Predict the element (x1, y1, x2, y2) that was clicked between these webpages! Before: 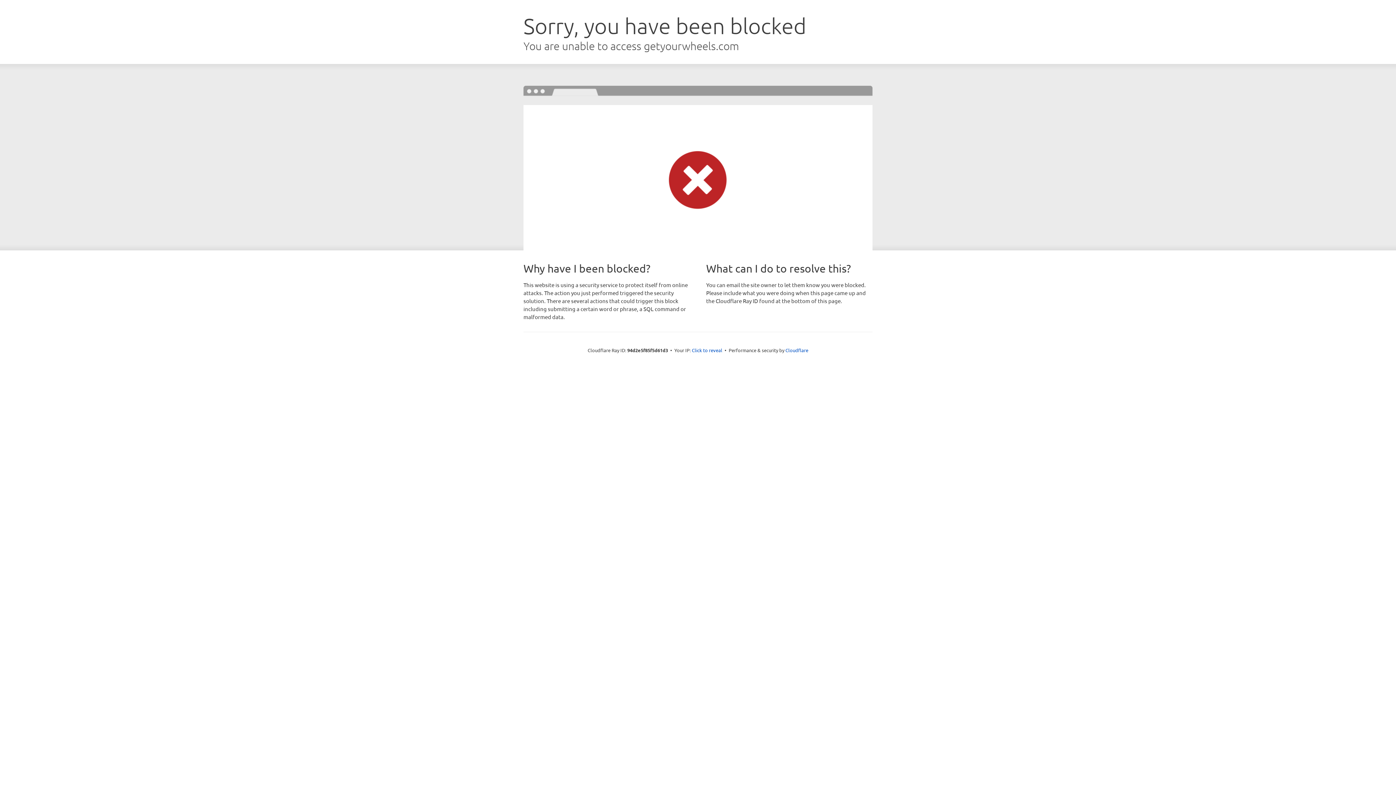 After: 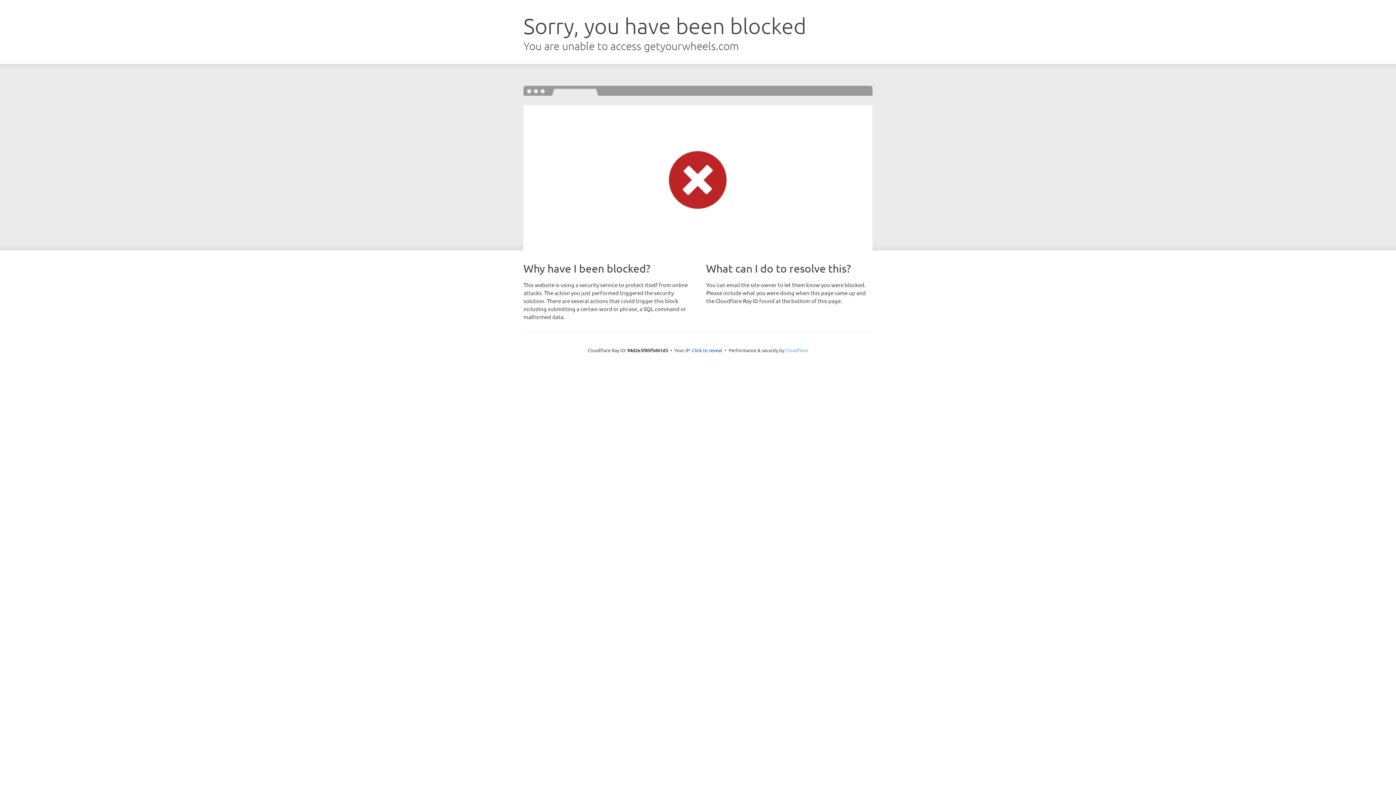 Action: bbox: (785, 347, 808, 353) label: Cloudflare